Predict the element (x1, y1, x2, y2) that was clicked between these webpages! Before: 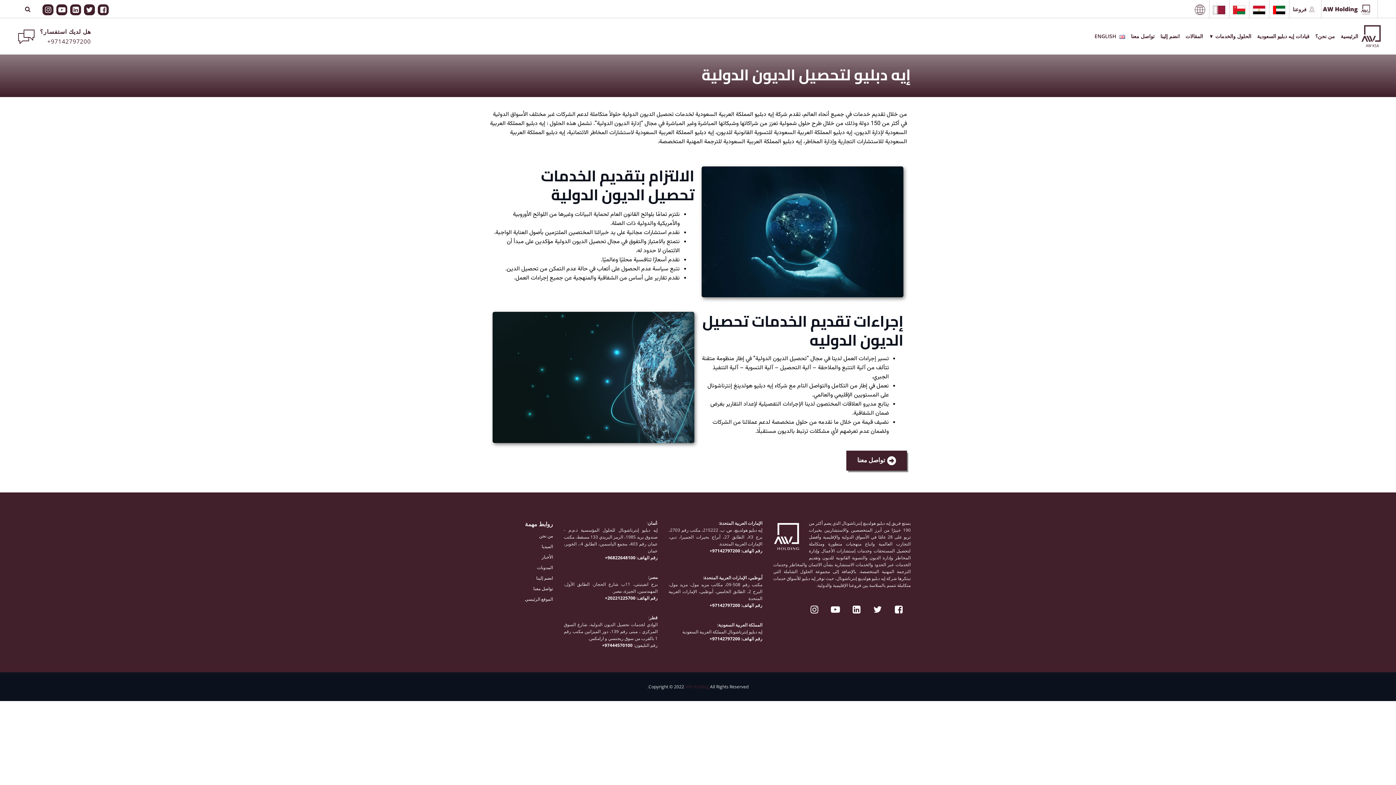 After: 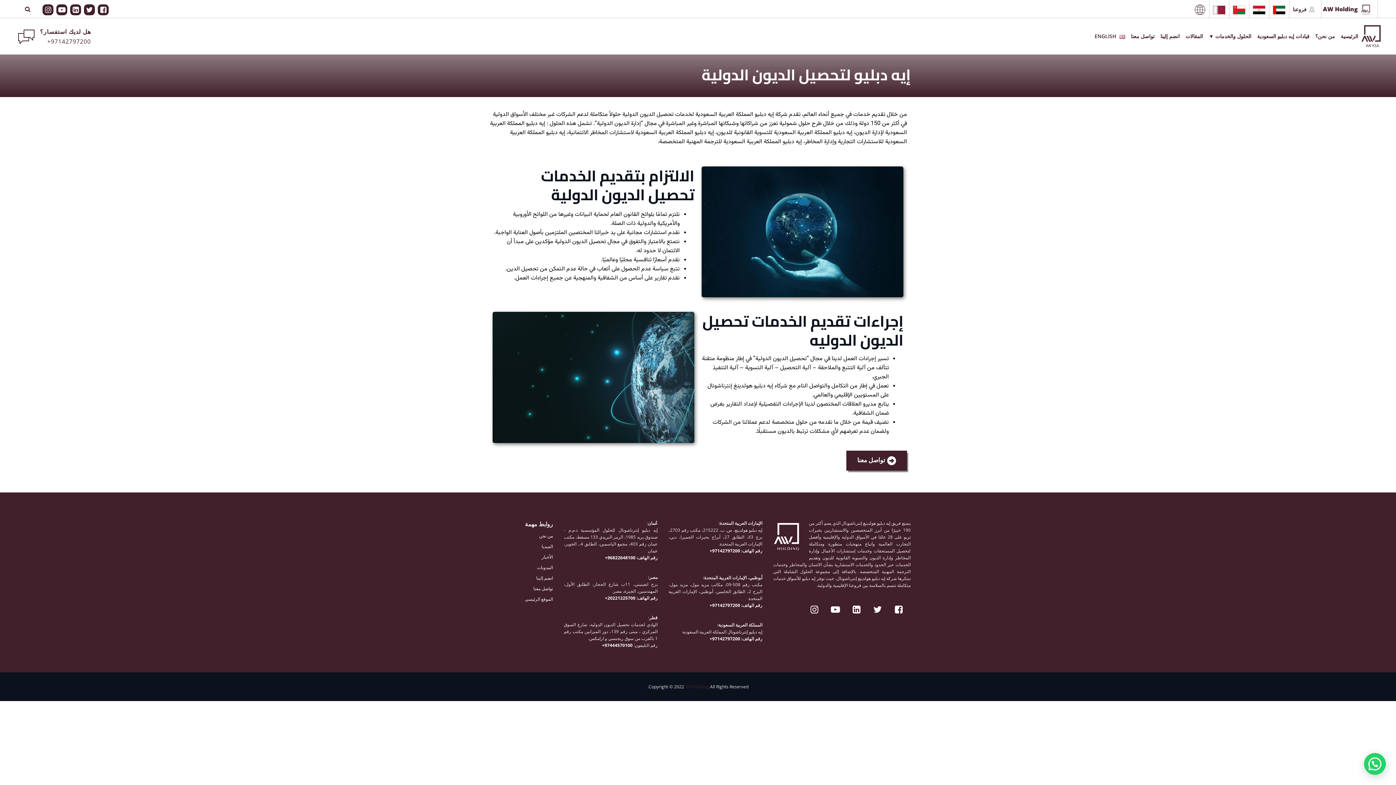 Action: bbox: (605, 555, 636, 561) label:  96822648100+